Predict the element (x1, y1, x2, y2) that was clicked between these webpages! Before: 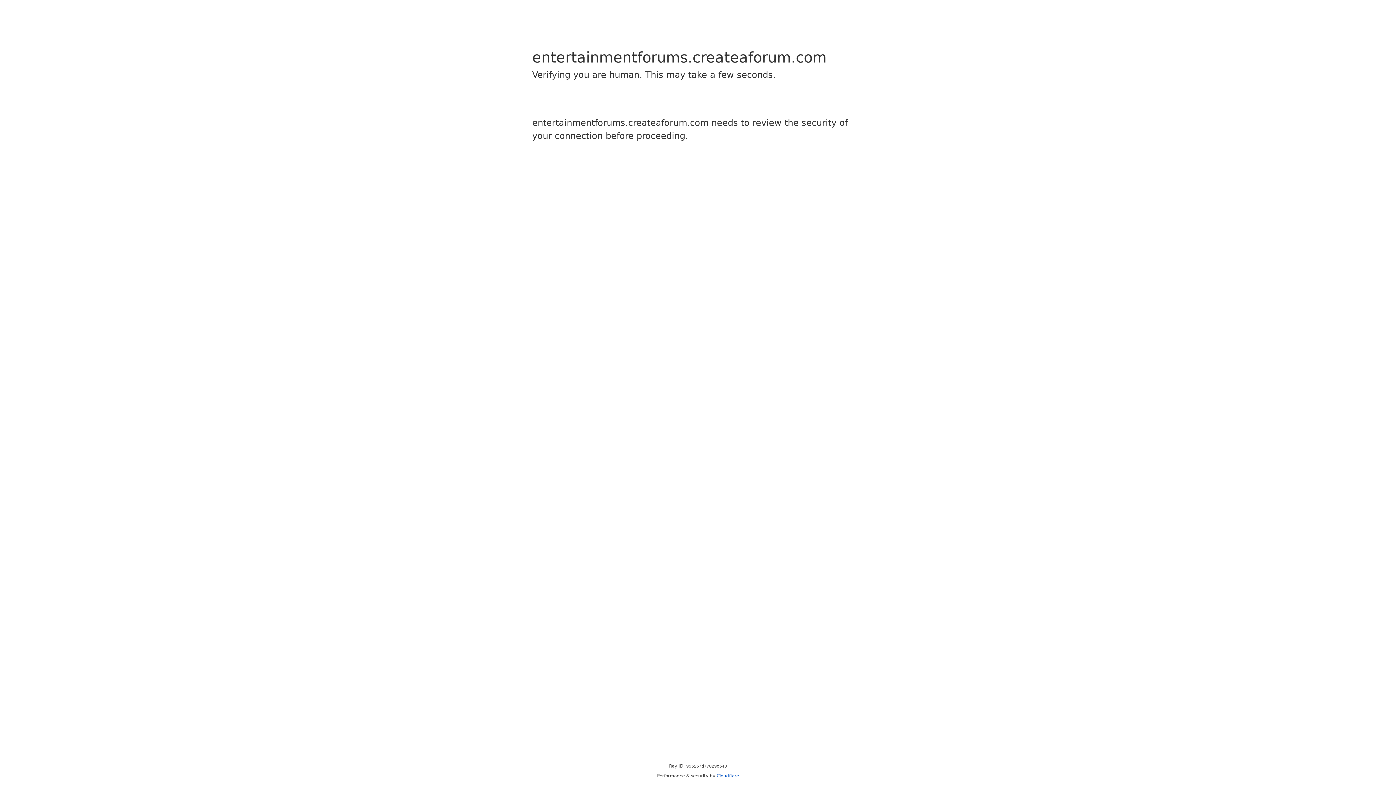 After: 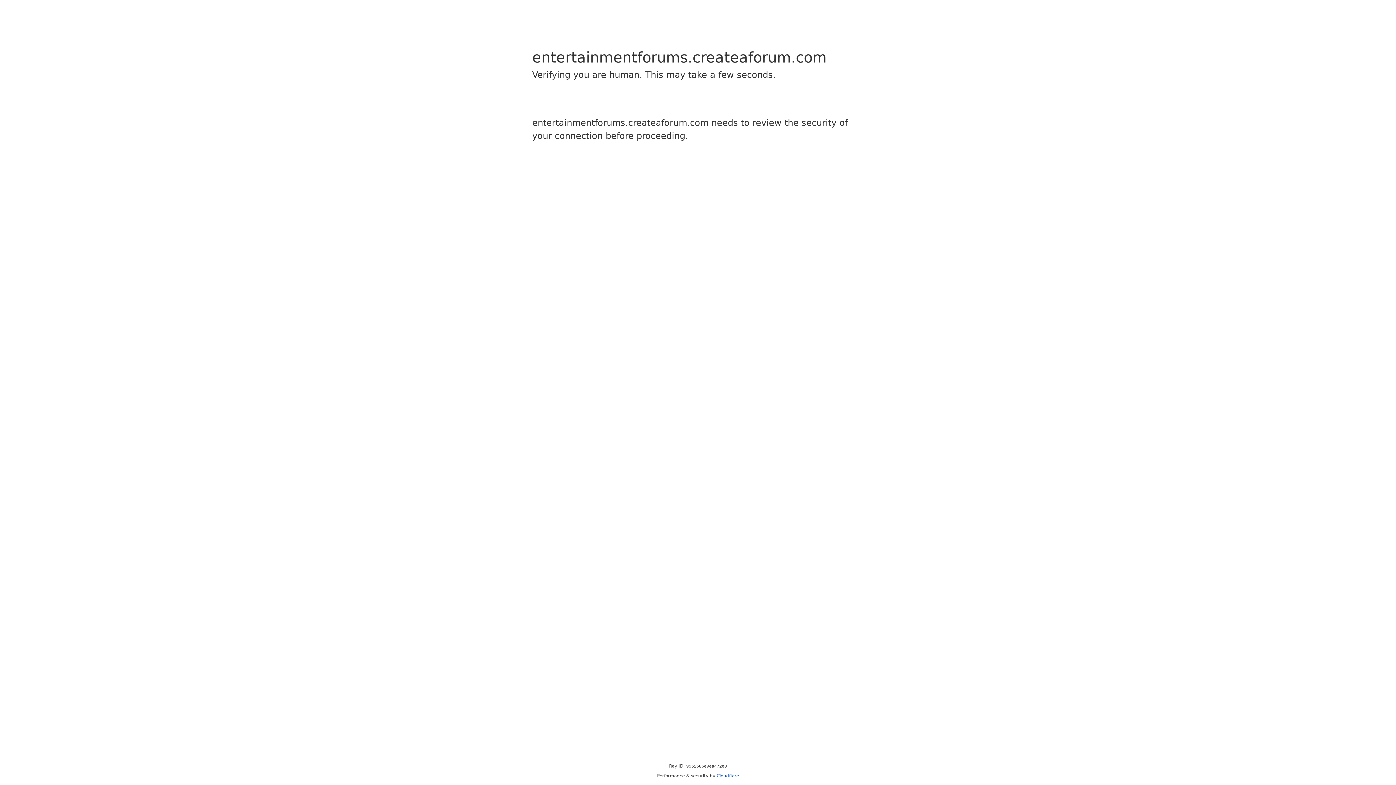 Action: label: Cloudflare bbox: (716, 773, 739, 778)